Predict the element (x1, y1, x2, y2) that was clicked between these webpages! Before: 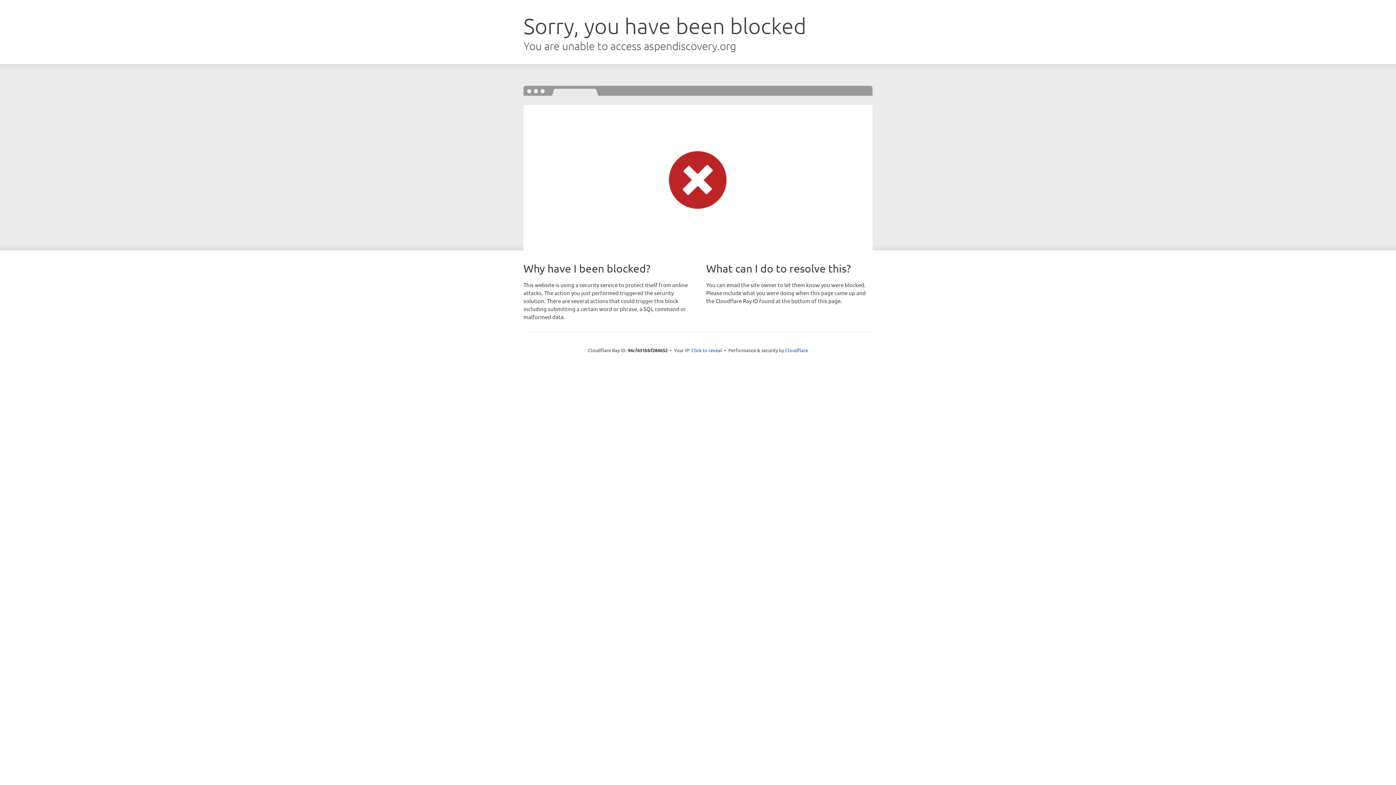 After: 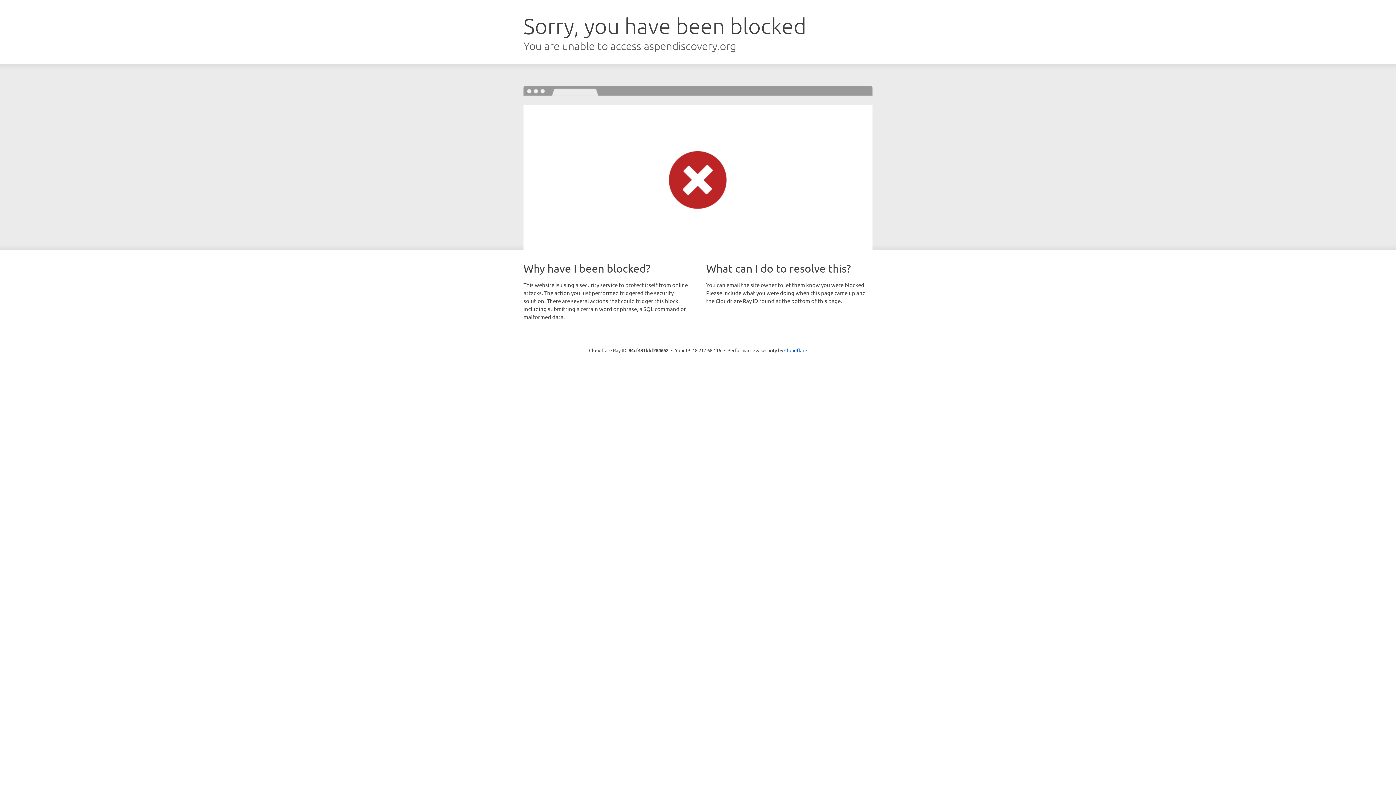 Action: label: Click to reveal bbox: (691, 346, 722, 353)